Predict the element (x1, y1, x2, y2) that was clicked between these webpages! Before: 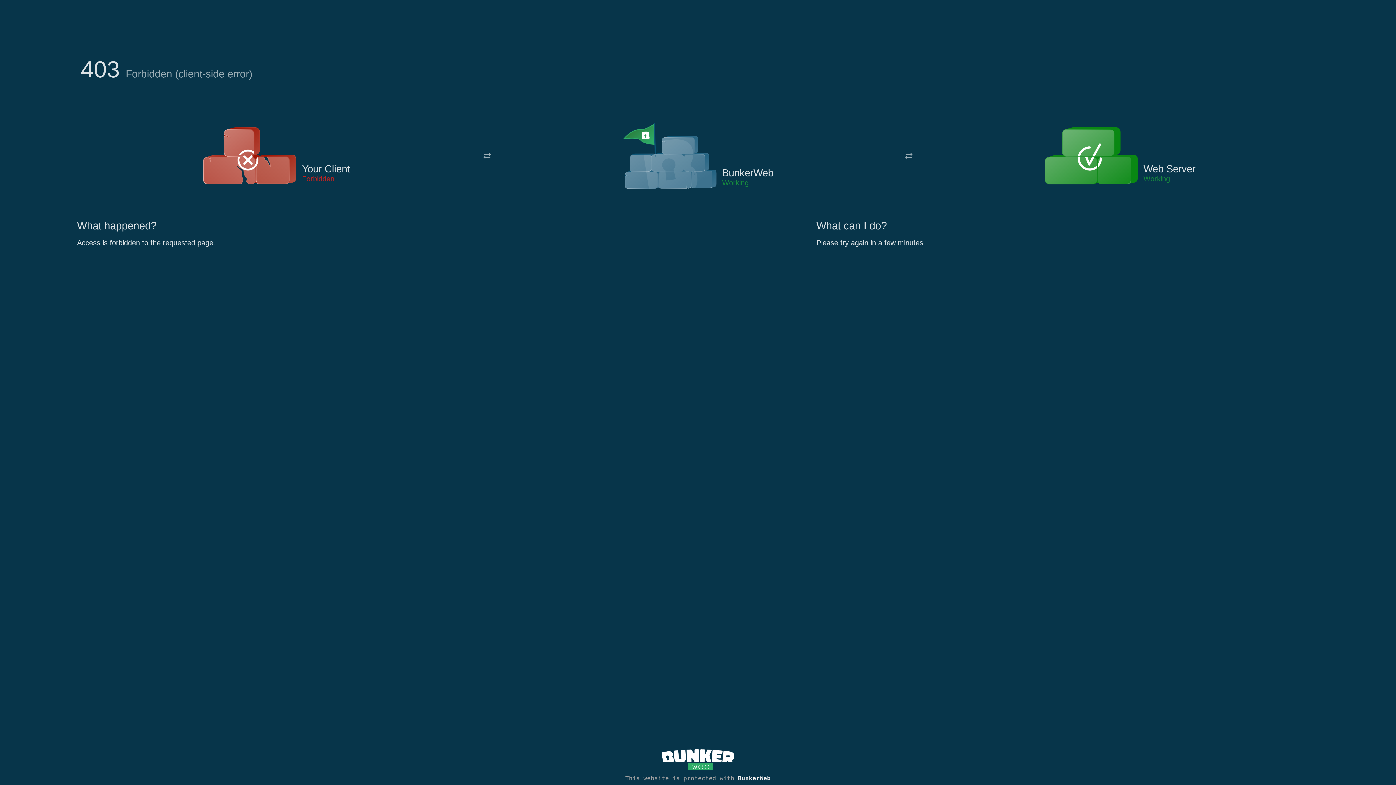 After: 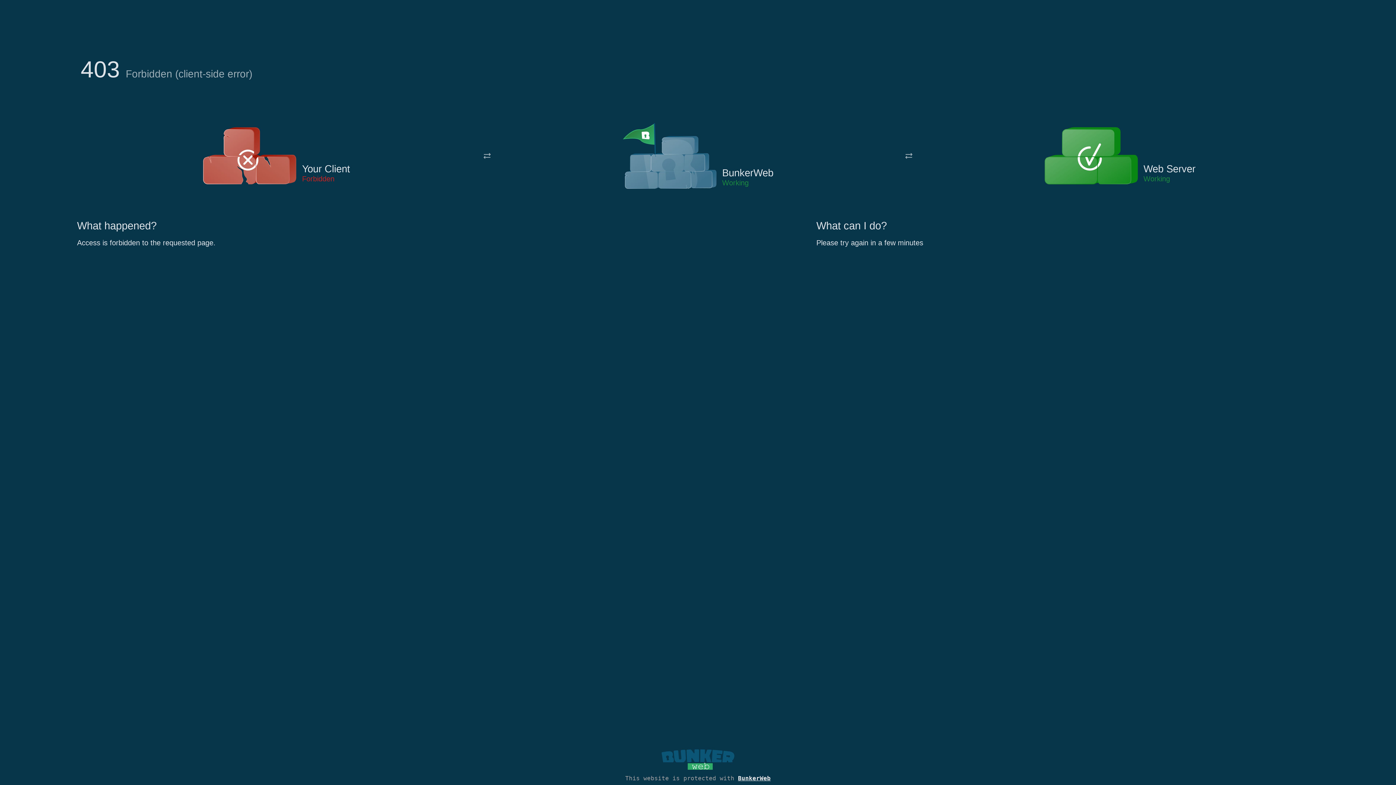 Action: bbox: (661, 765, 734, 773)